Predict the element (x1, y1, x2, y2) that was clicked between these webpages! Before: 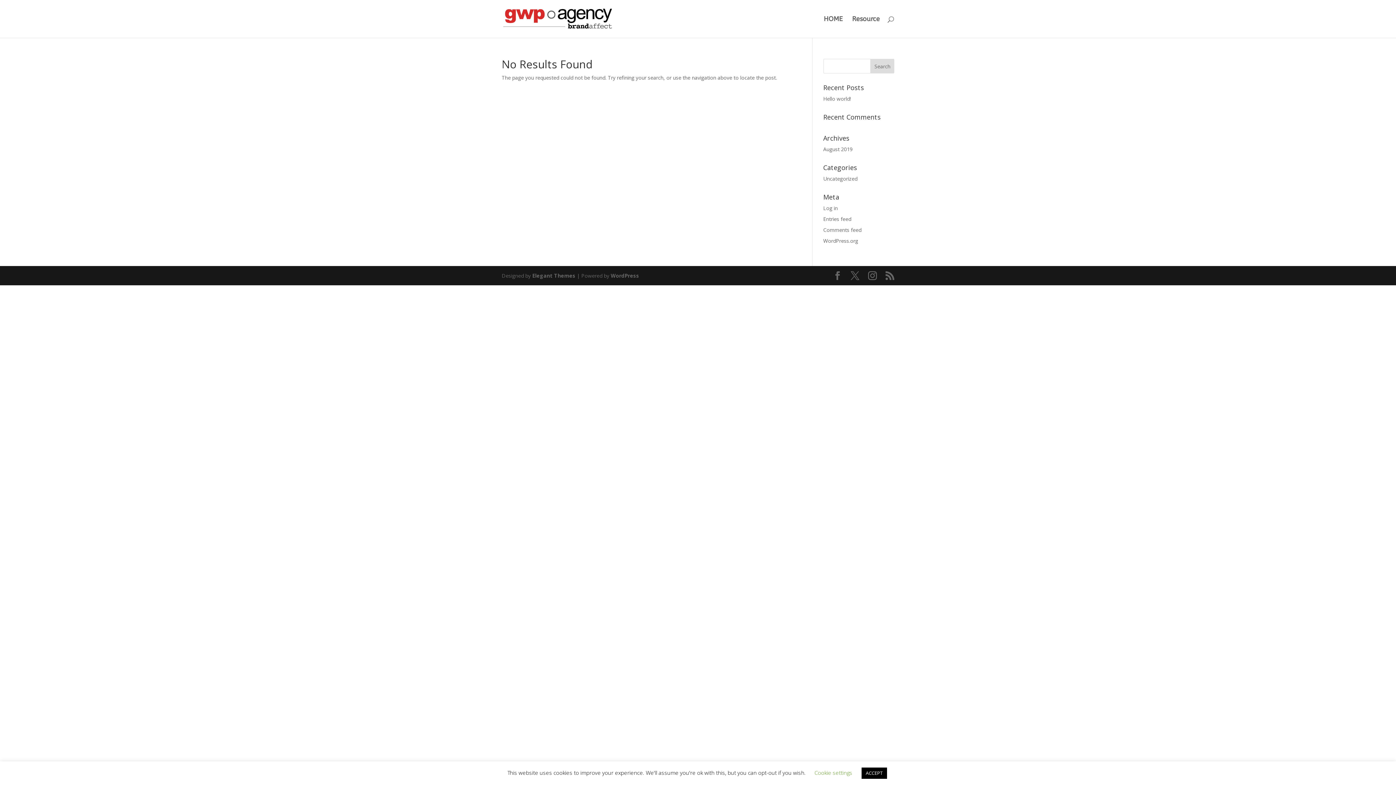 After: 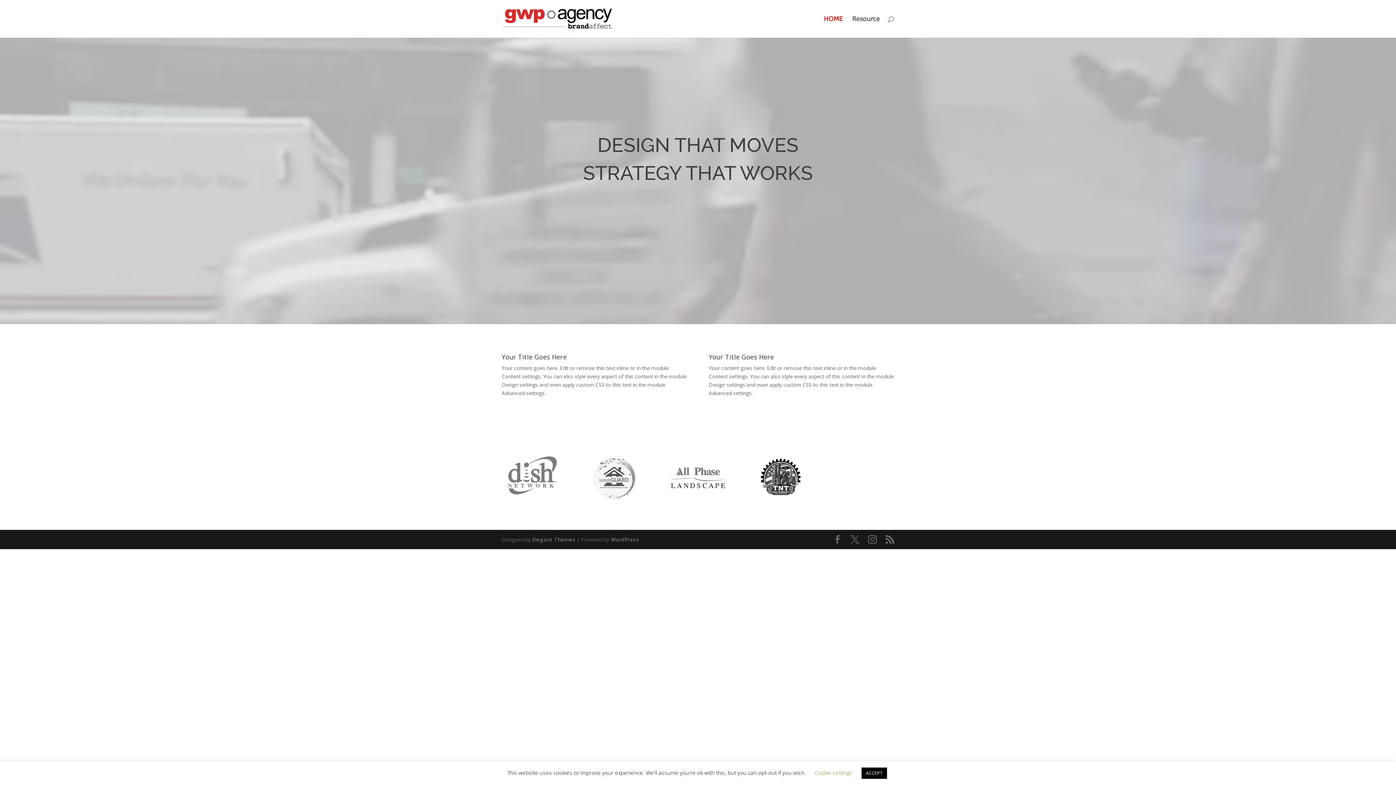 Action: bbox: (503, 15, 613, 21)